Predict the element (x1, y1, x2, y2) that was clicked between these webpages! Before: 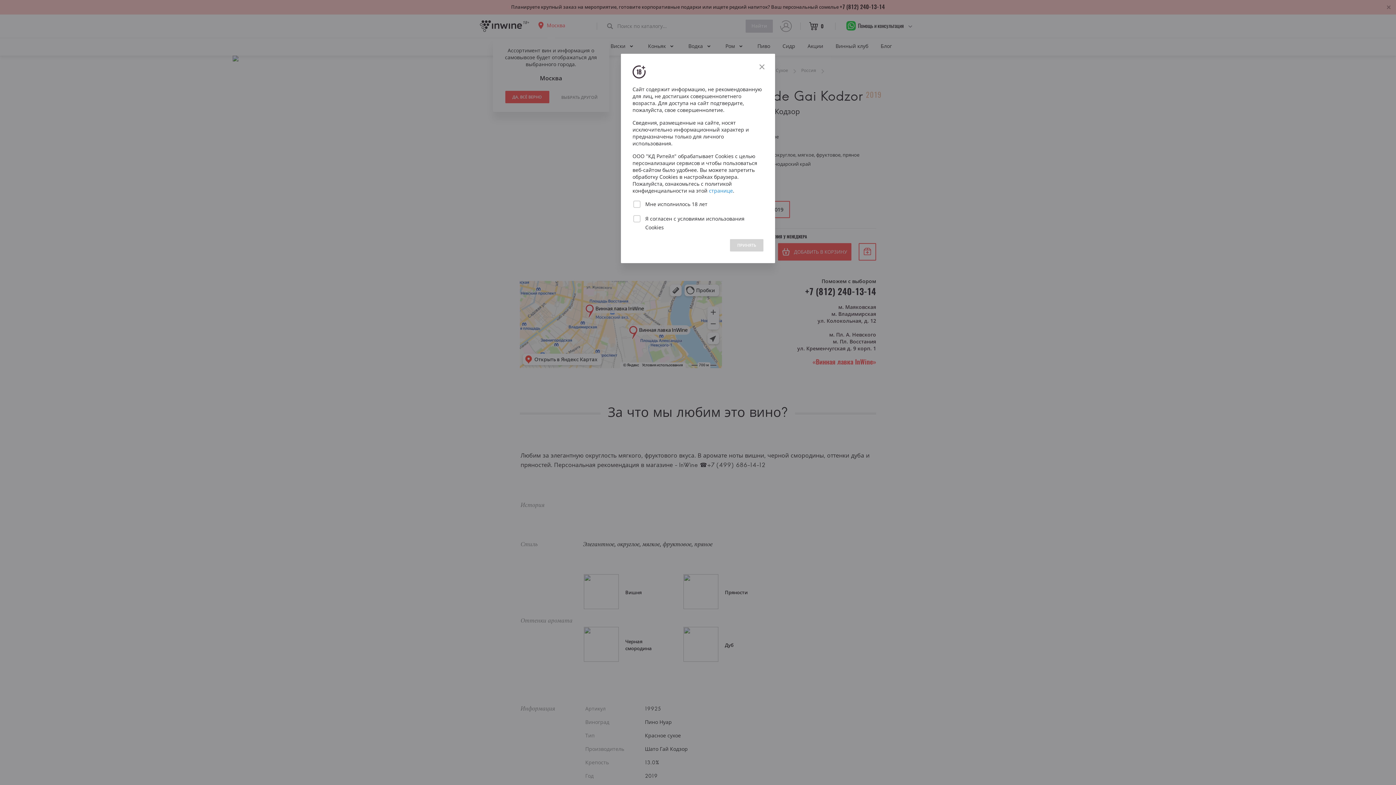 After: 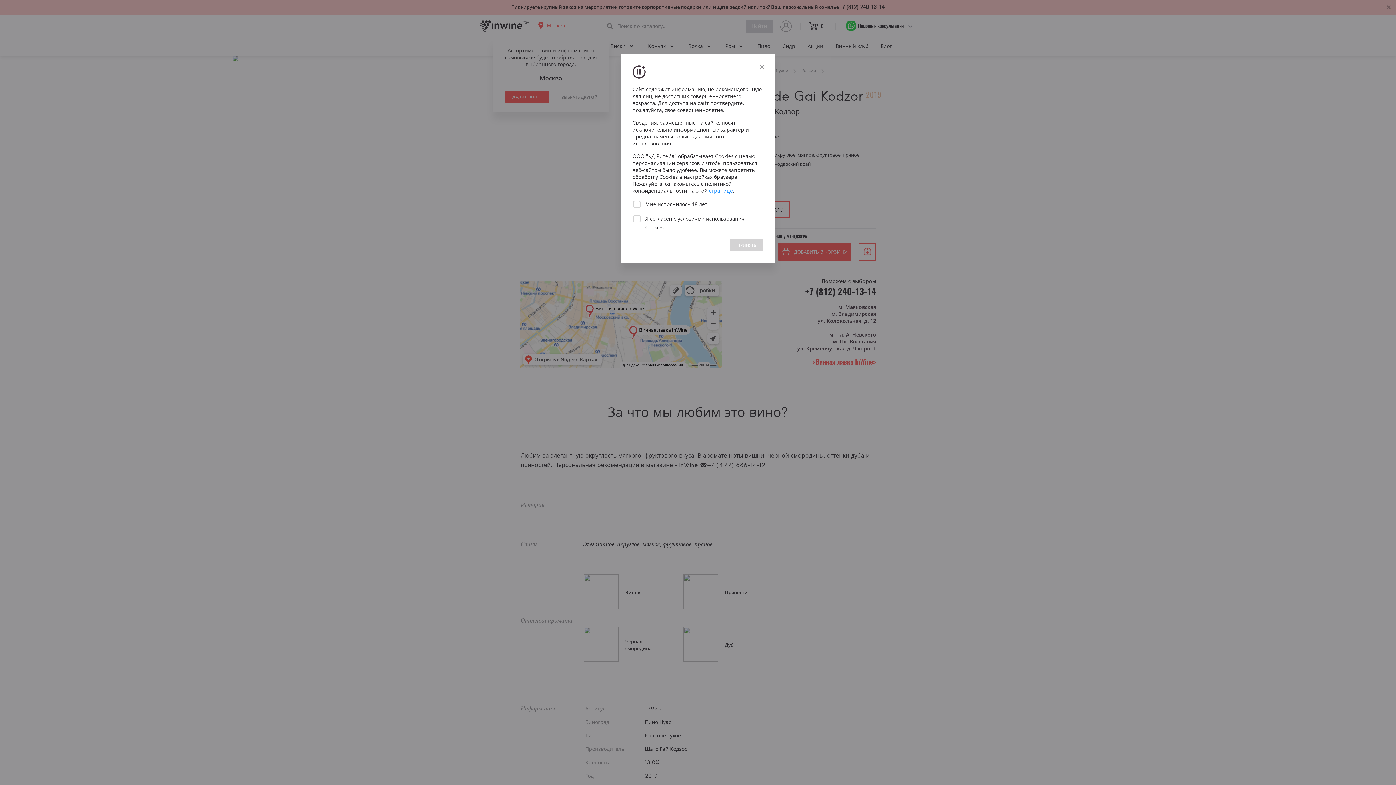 Action: bbox: (709, 187, 733, 194) label: странице